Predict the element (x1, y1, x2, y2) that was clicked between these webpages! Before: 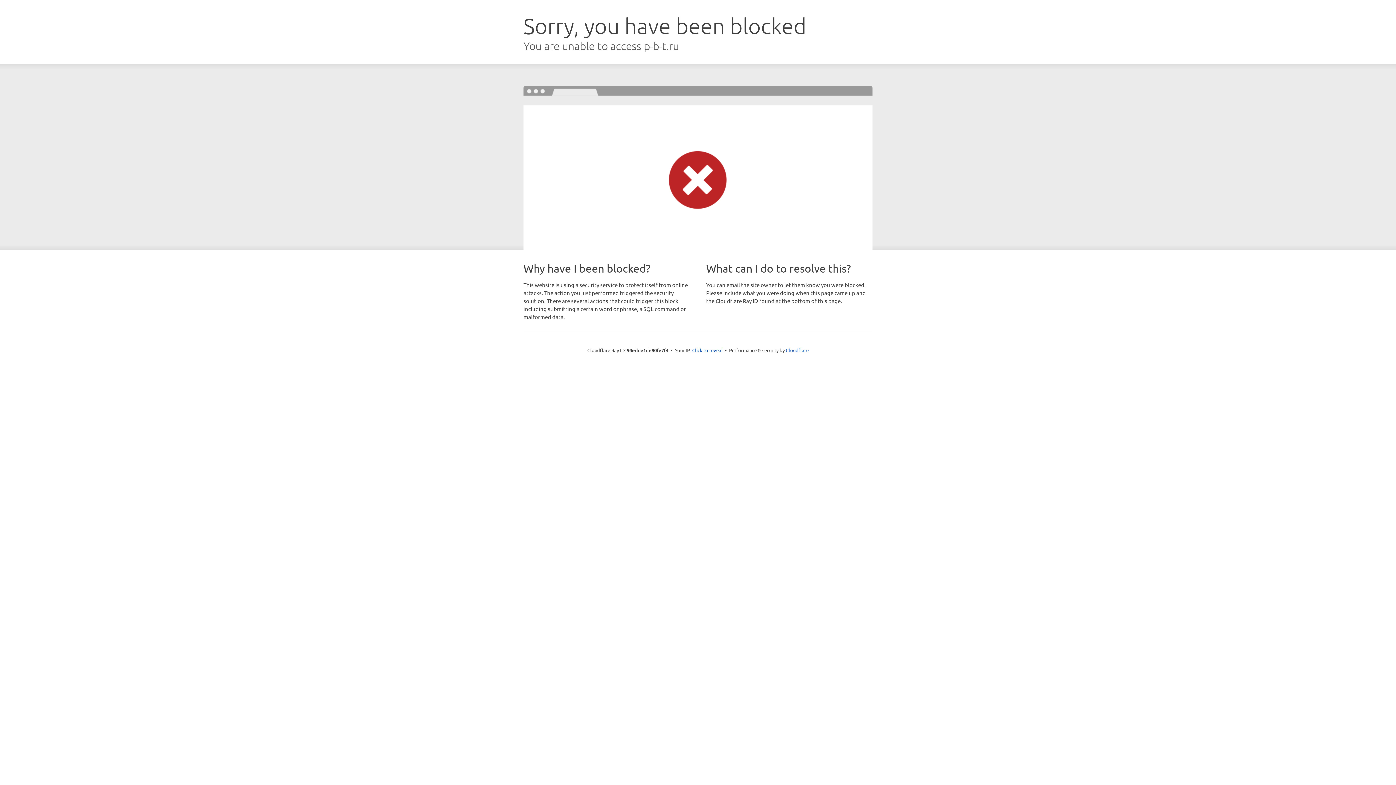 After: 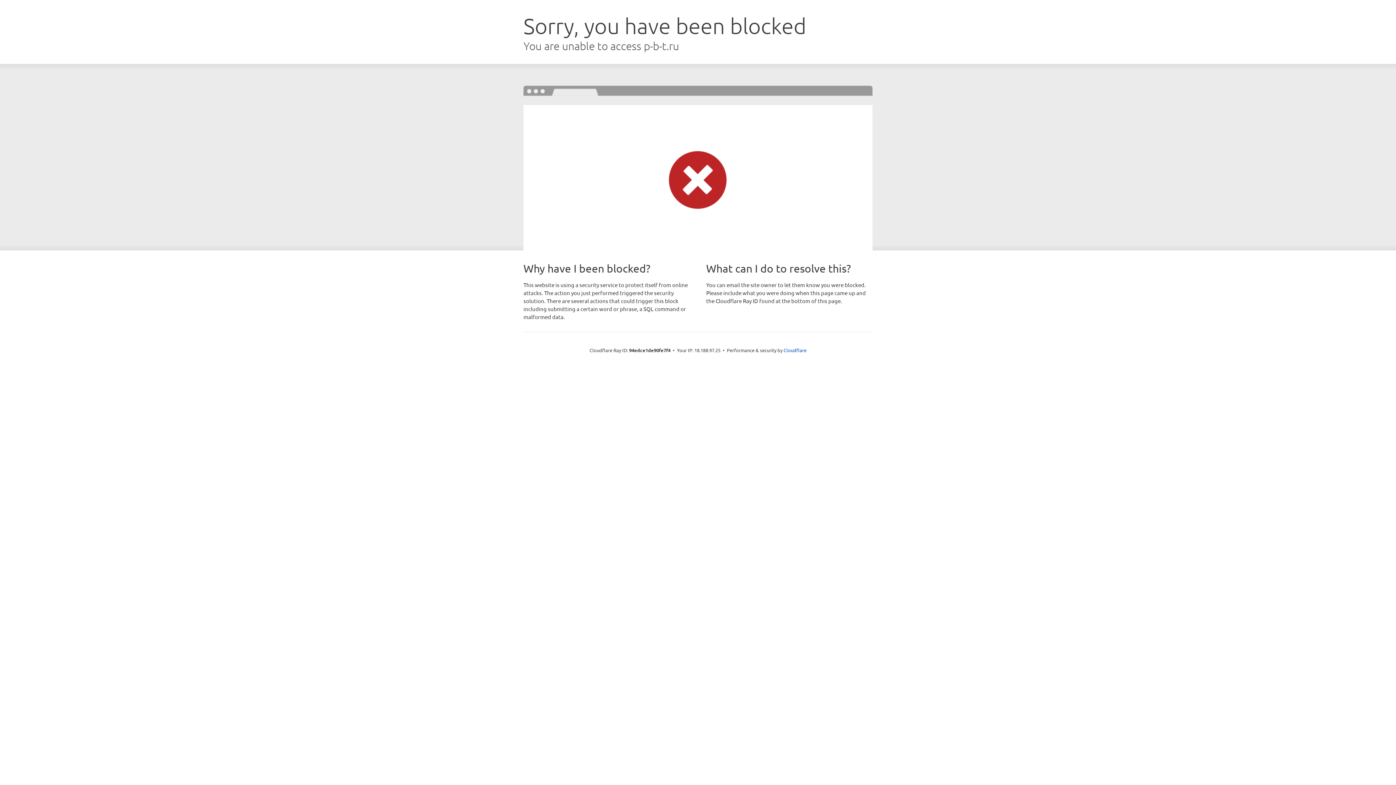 Action: bbox: (692, 346, 722, 353) label: Click to reveal